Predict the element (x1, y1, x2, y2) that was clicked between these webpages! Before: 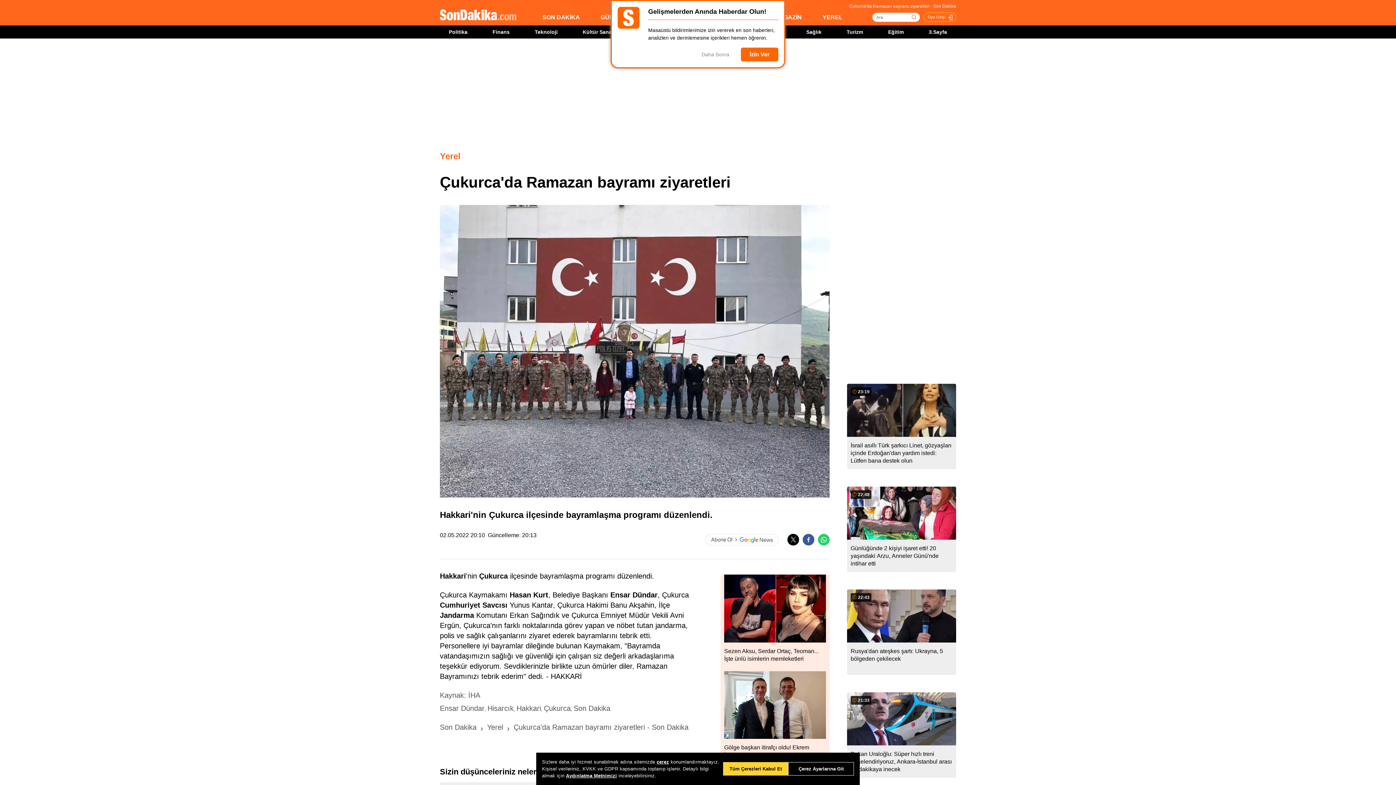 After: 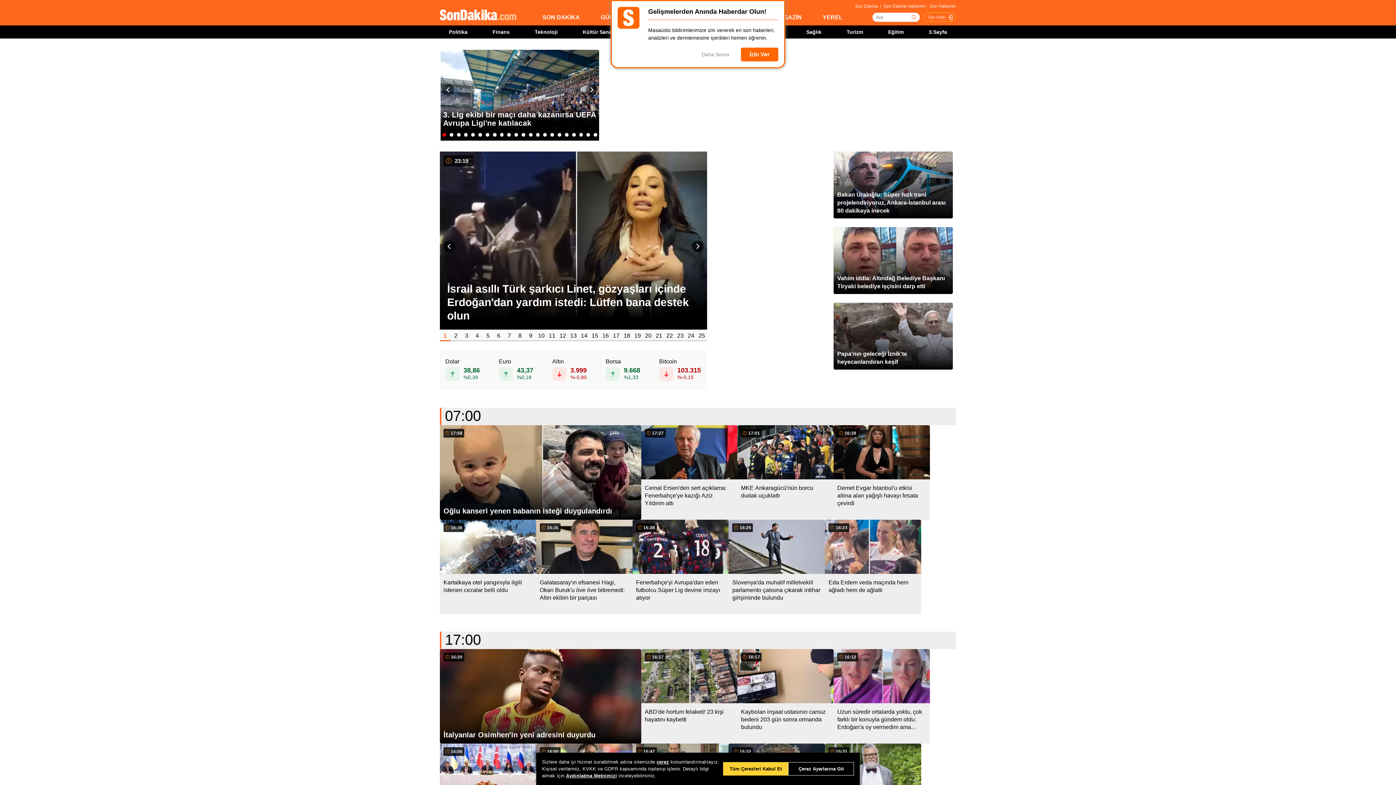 Action: bbox: (440, 723, 476, 731) label: Son Dakika